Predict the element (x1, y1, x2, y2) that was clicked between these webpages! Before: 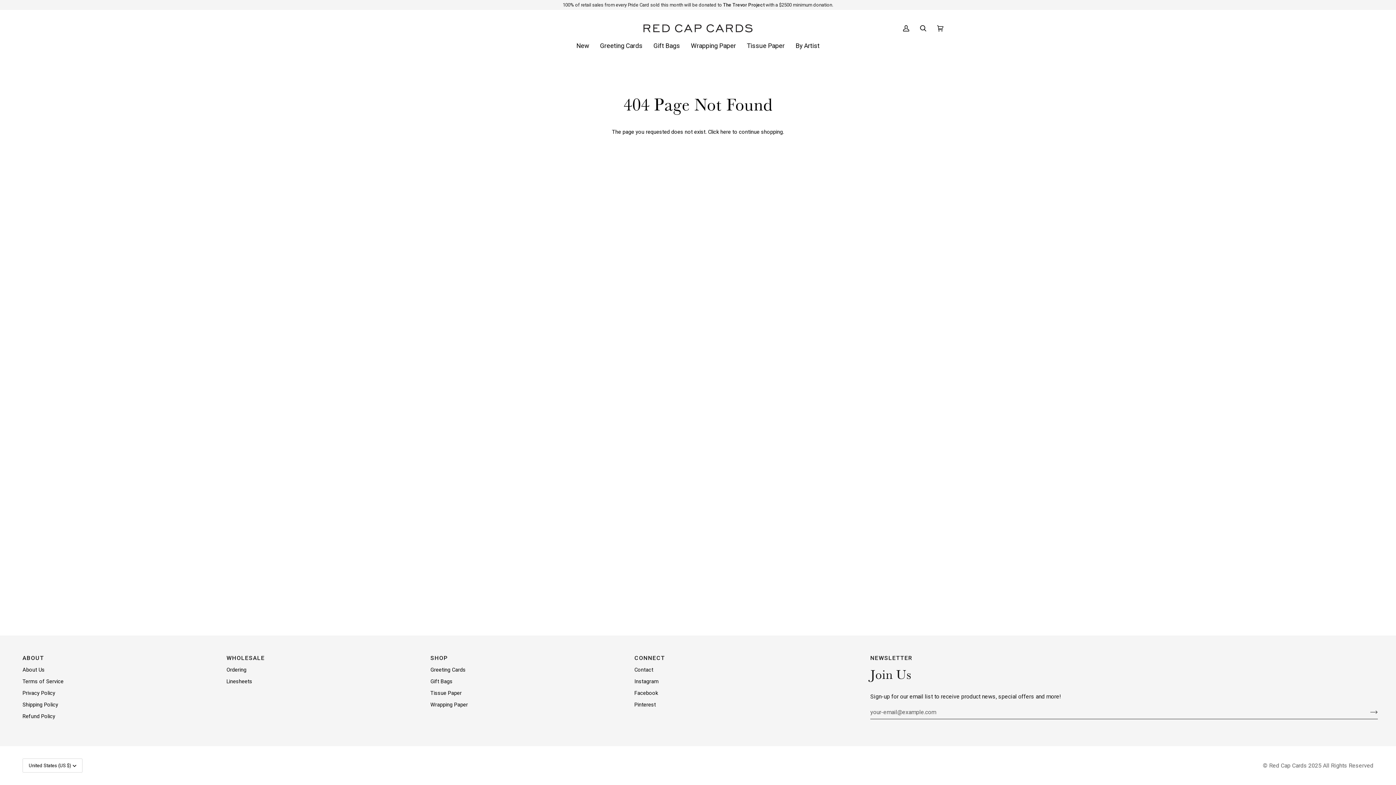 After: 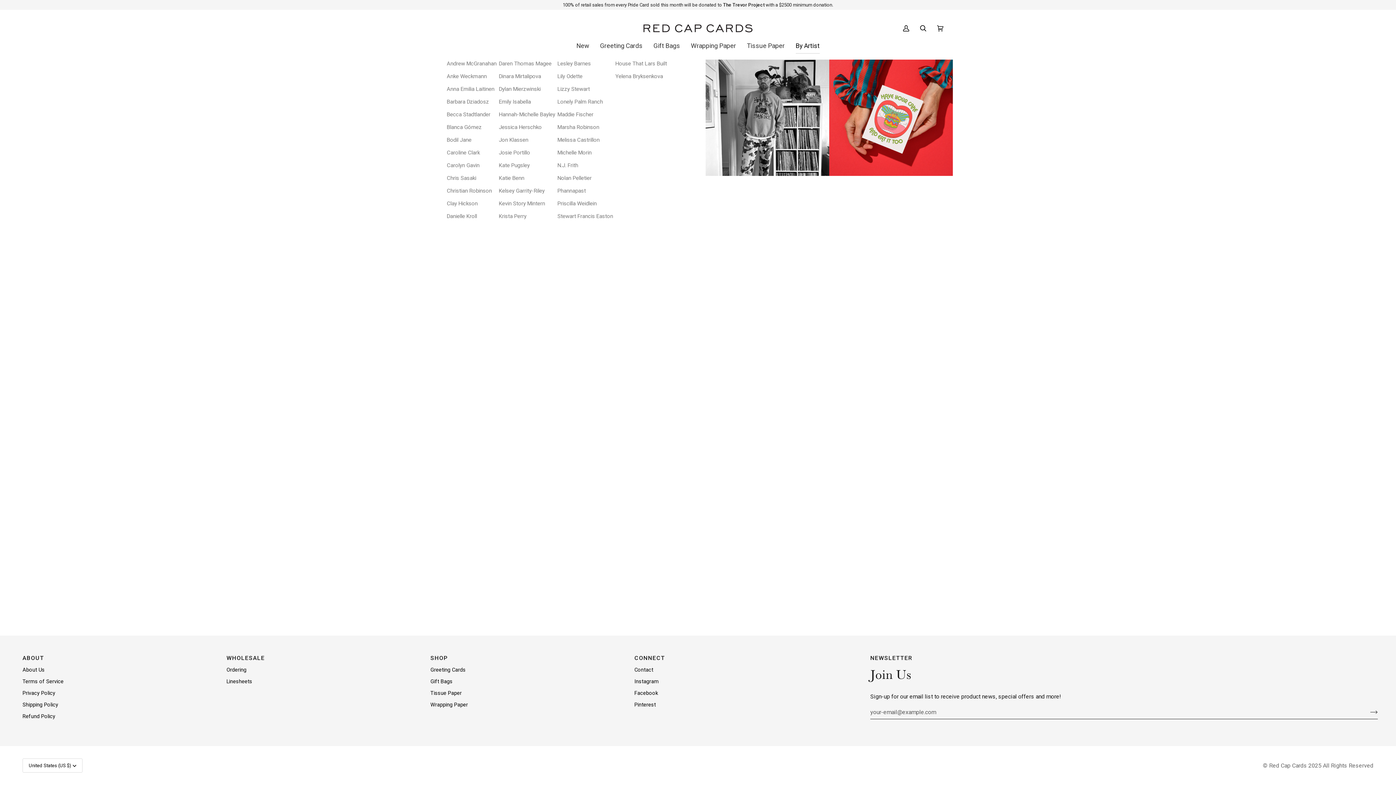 Action: label: By Artist bbox: (790, 39, 825, 52)